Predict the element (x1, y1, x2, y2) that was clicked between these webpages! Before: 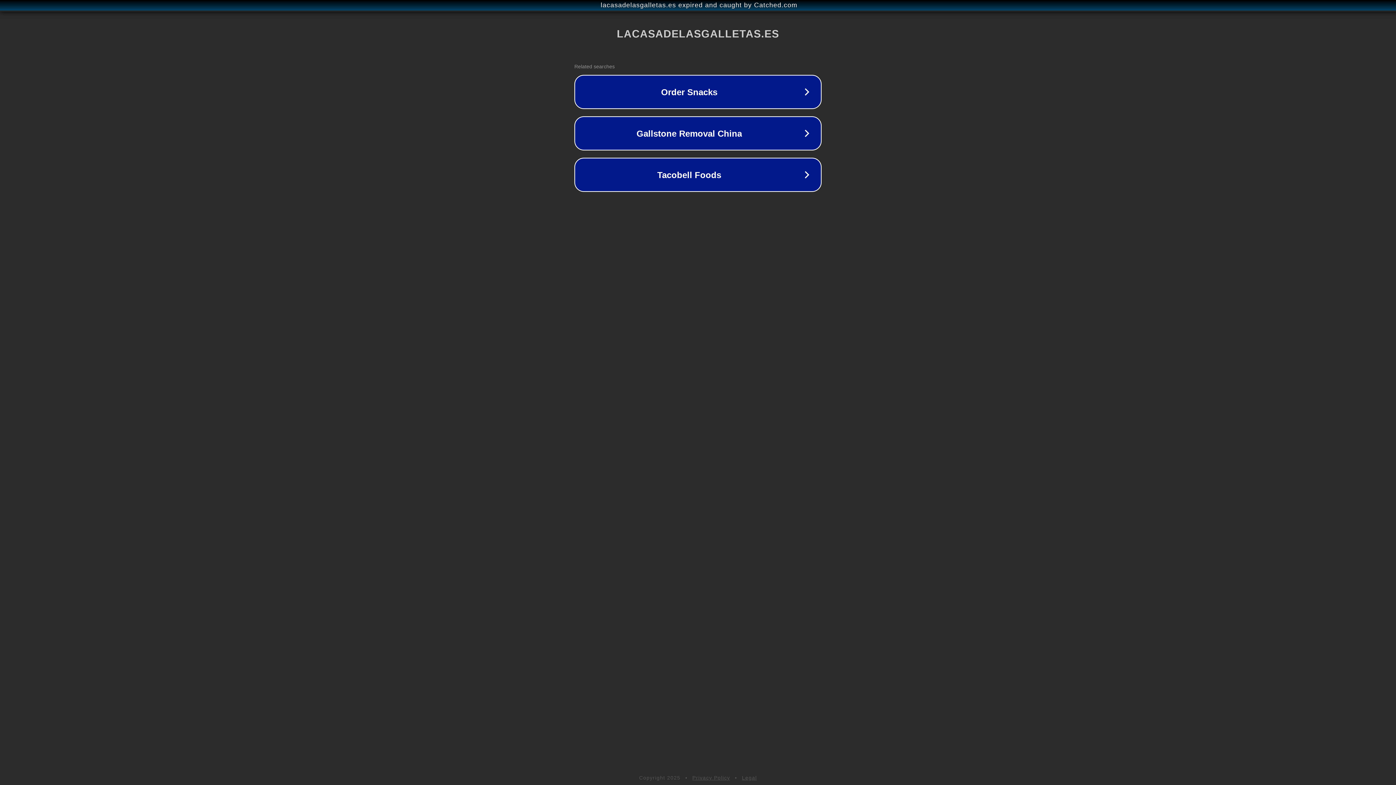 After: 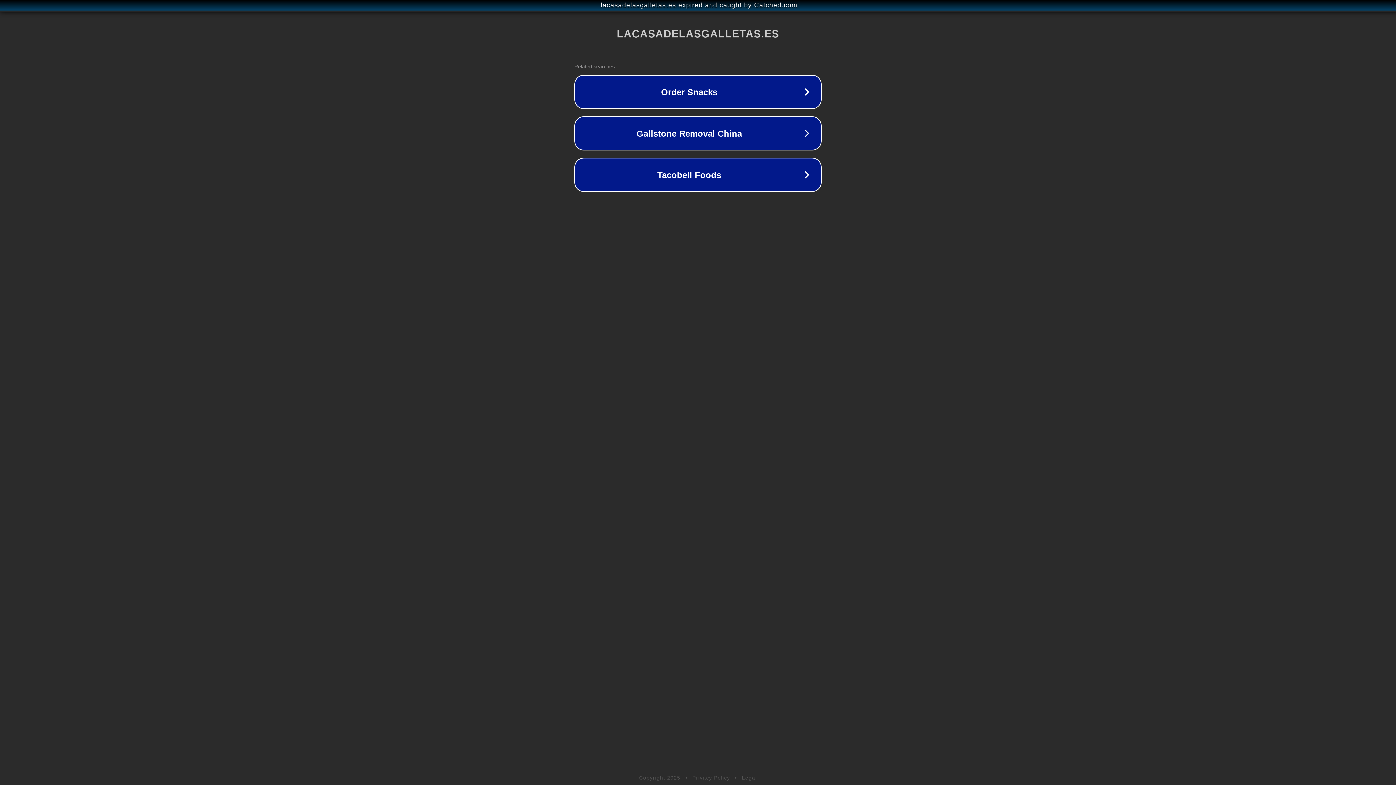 Action: bbox: (742, 775, 757, 781) label: Legal